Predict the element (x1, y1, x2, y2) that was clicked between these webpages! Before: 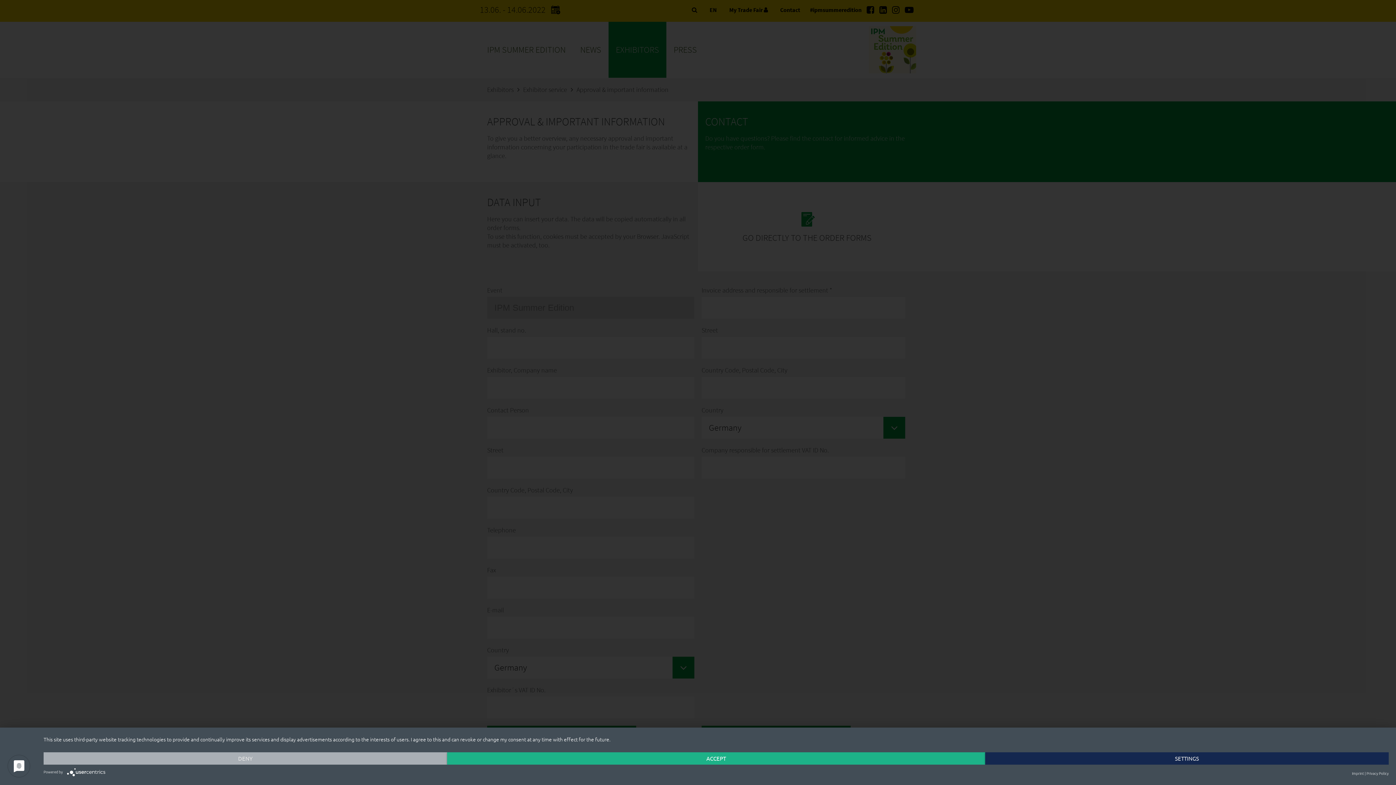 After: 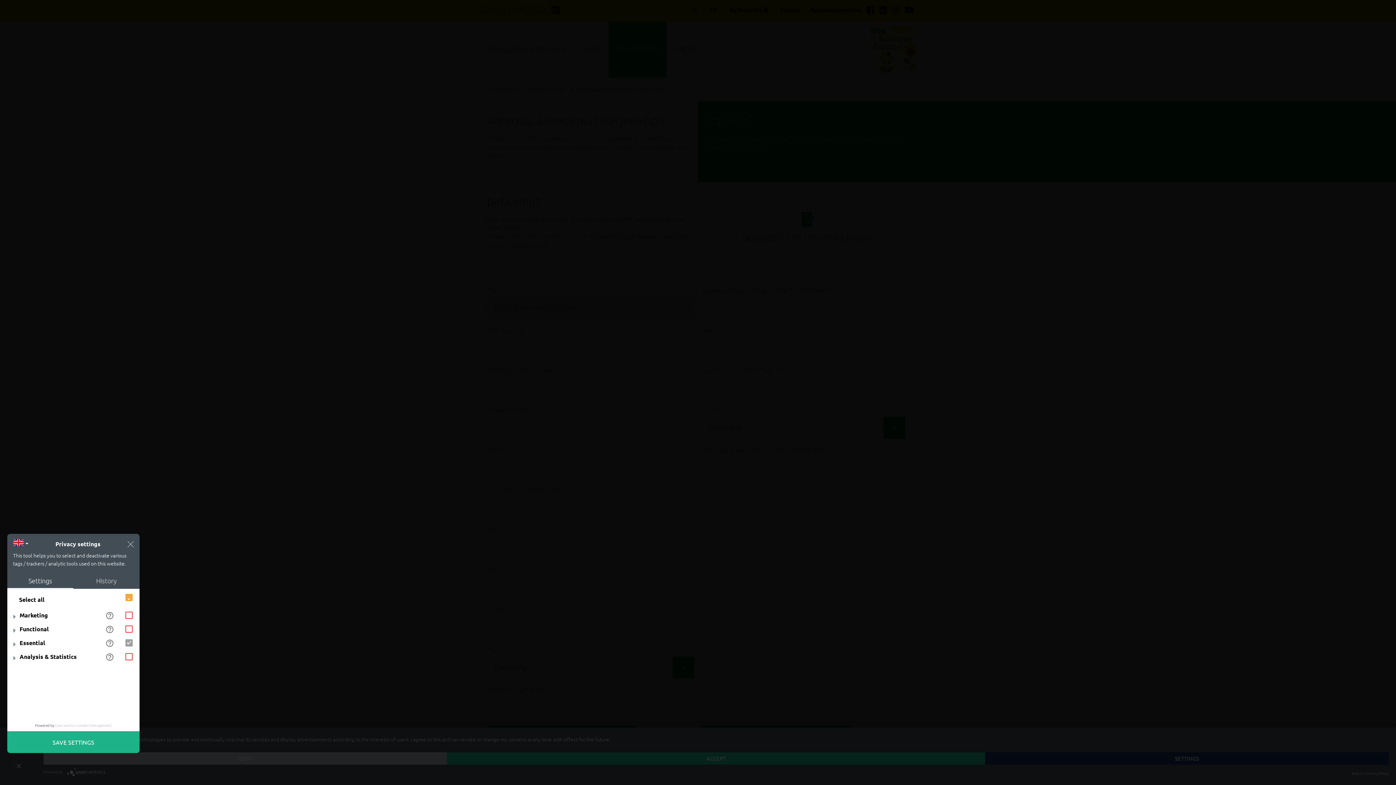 Action: label: SETTINGS bbox: (985, 752, 1389, 765)